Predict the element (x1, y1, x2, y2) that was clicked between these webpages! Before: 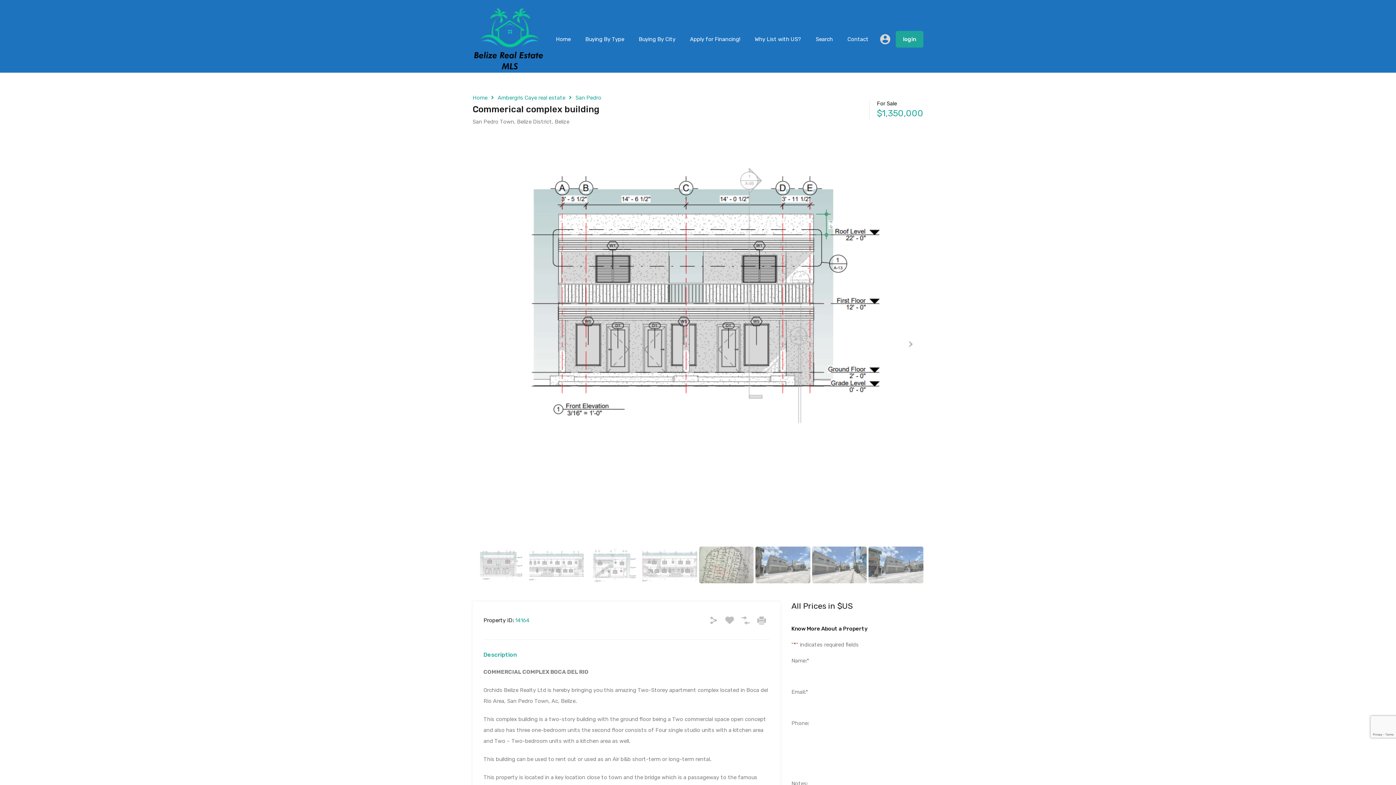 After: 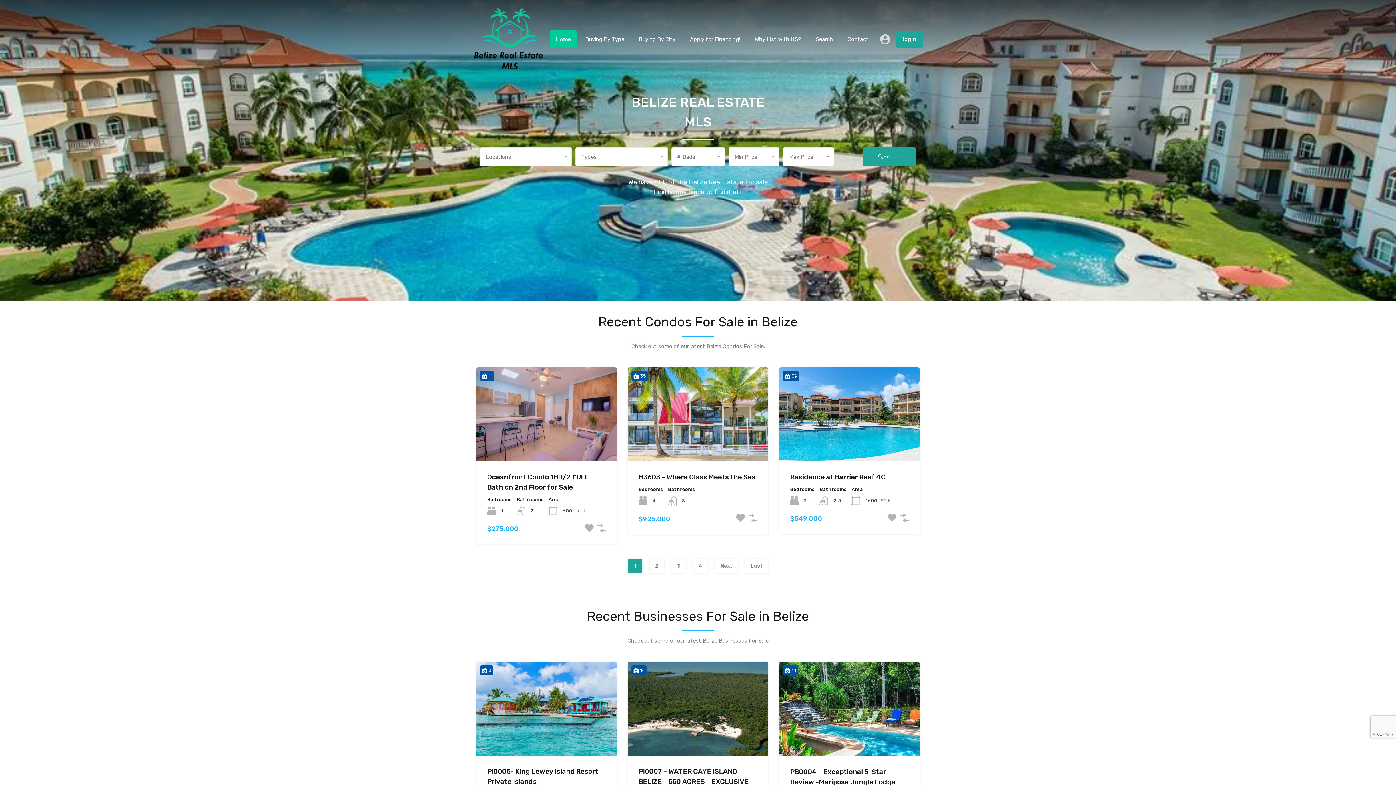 Action: bbox: (483, 459, 549, 465) label: Belize Real Estate for sale